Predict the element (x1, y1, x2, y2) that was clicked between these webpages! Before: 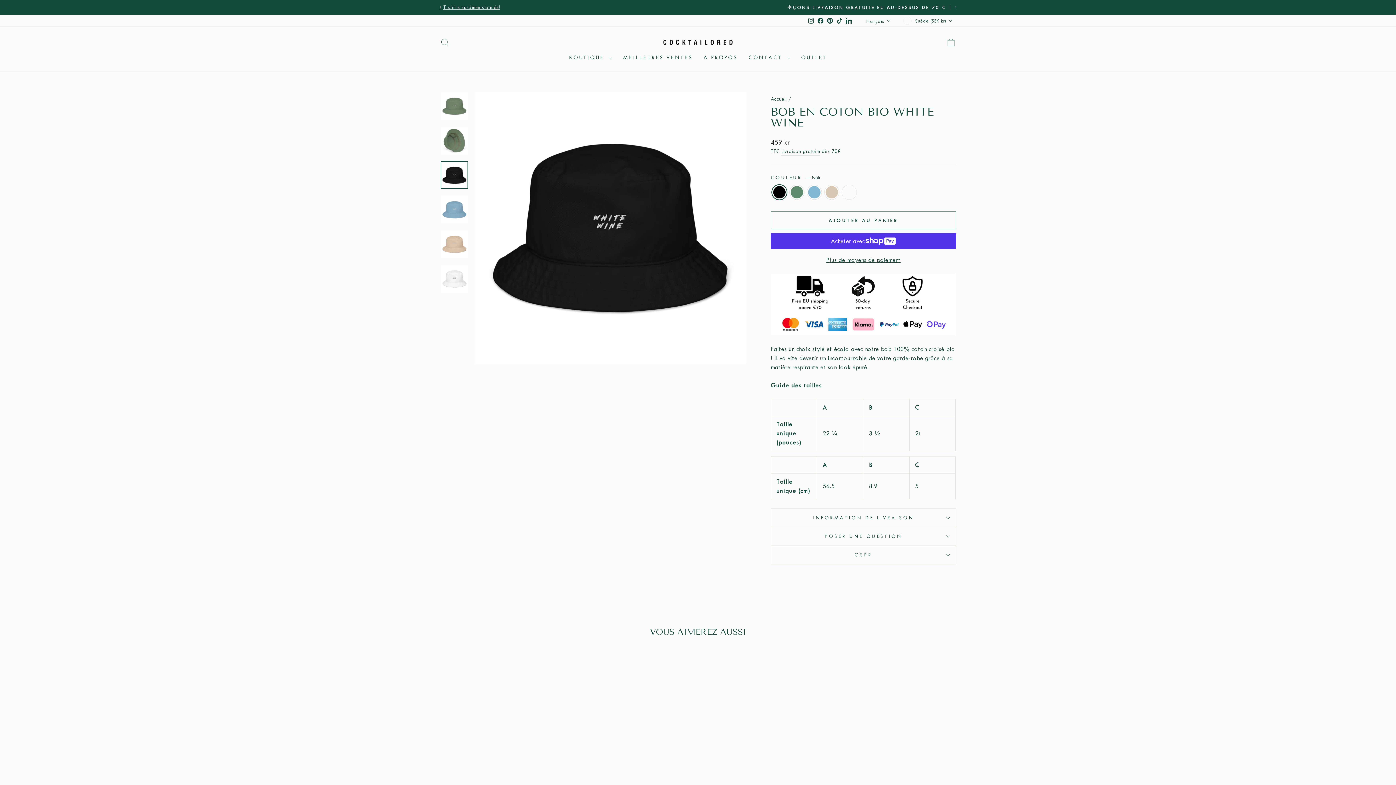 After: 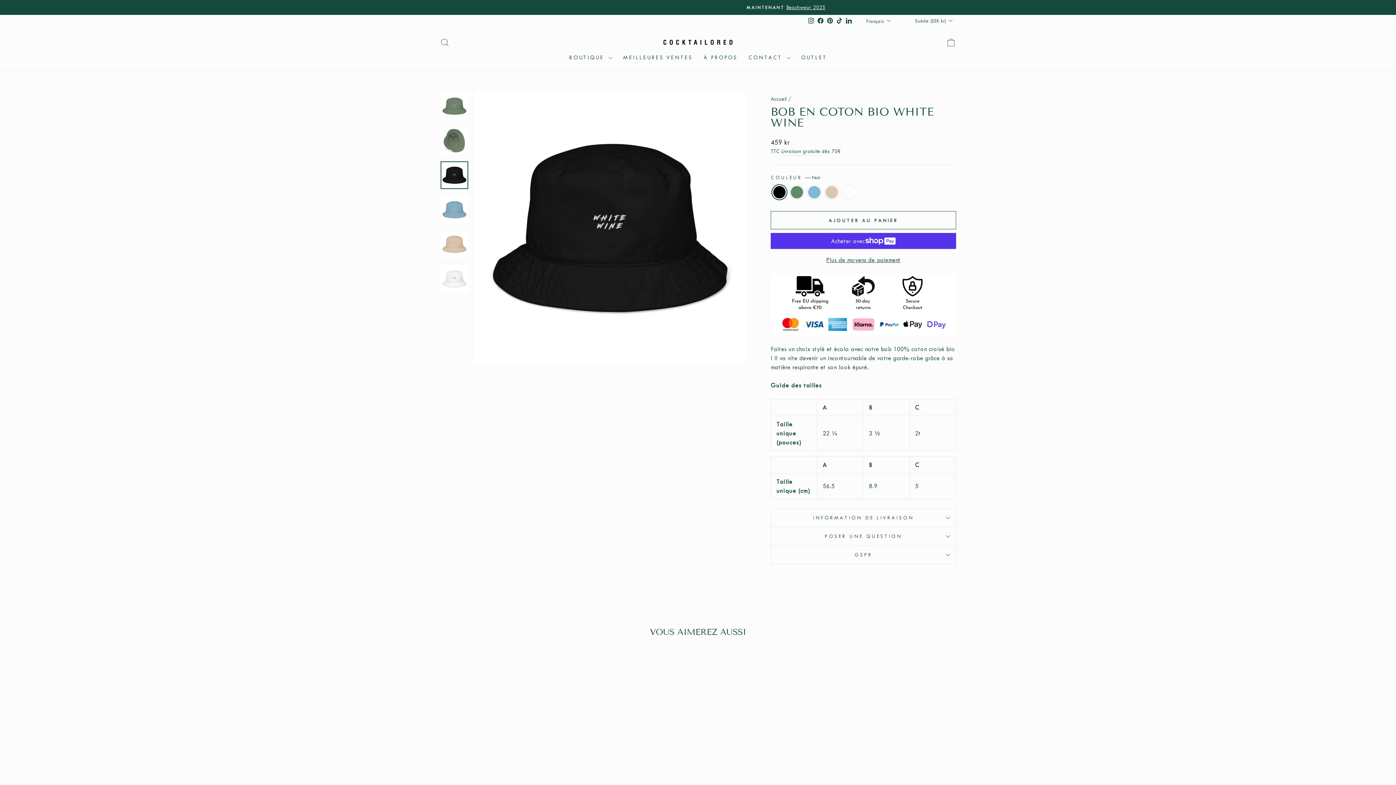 Action: label: Facebook bbox: (815, 15, 825, 26)